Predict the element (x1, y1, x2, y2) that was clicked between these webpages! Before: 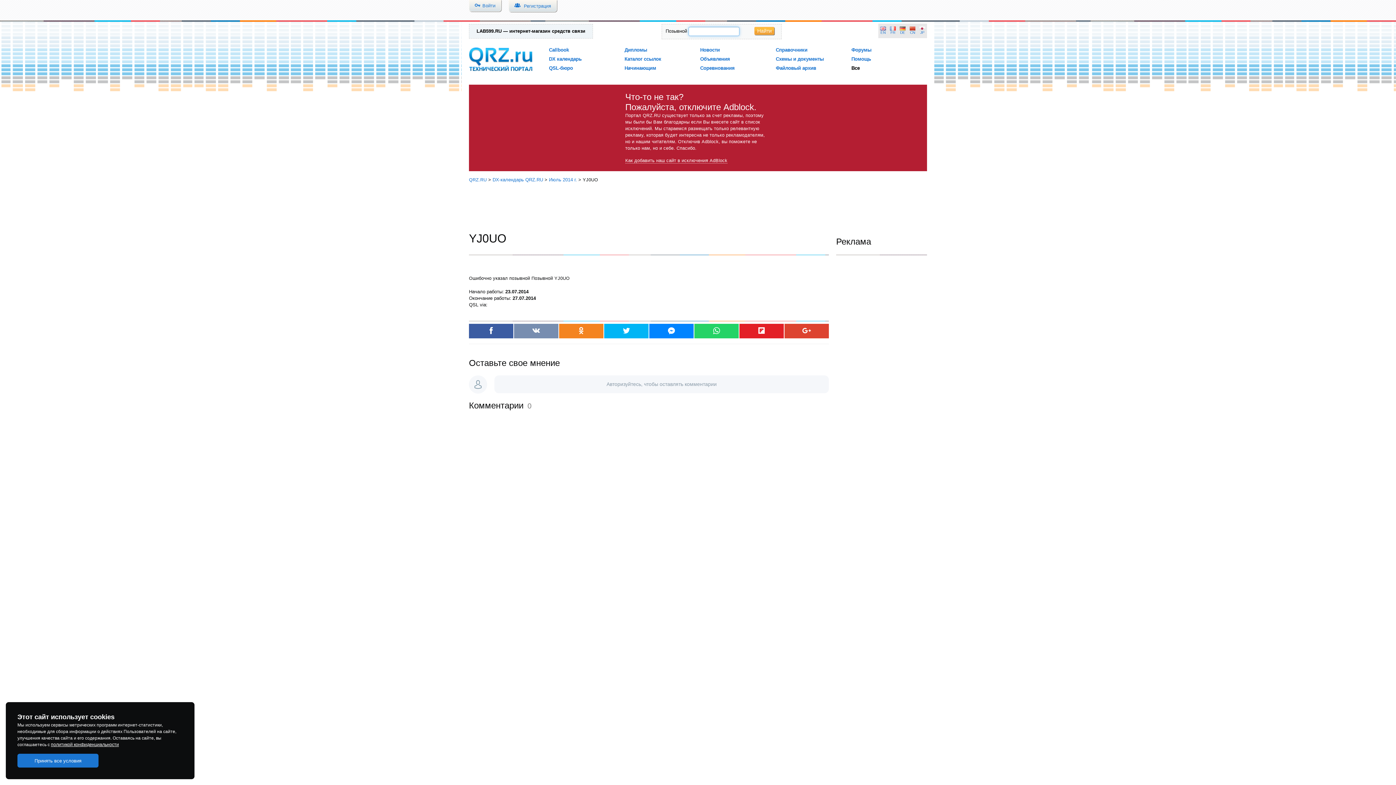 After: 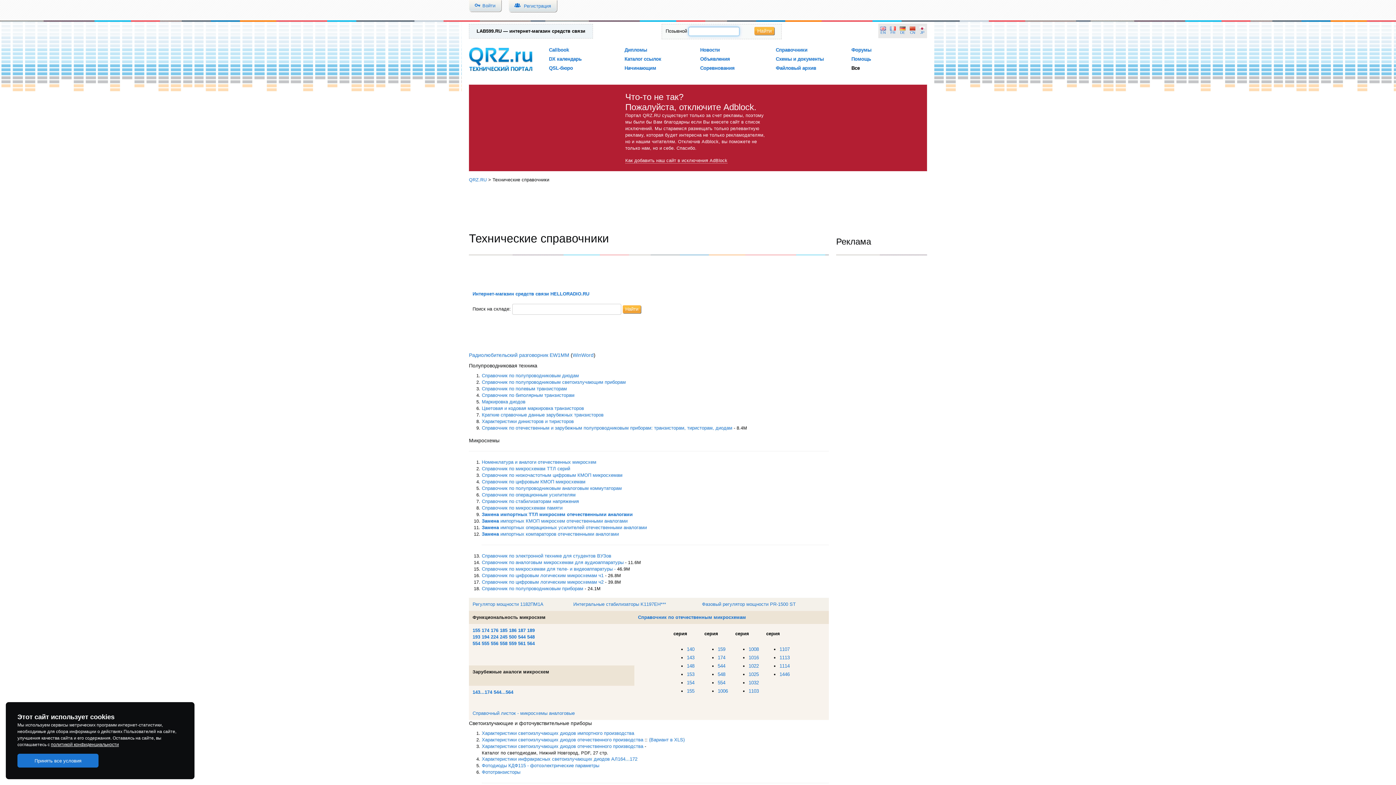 Action: label: Справочники bbox: (776, 47, 807, 52)